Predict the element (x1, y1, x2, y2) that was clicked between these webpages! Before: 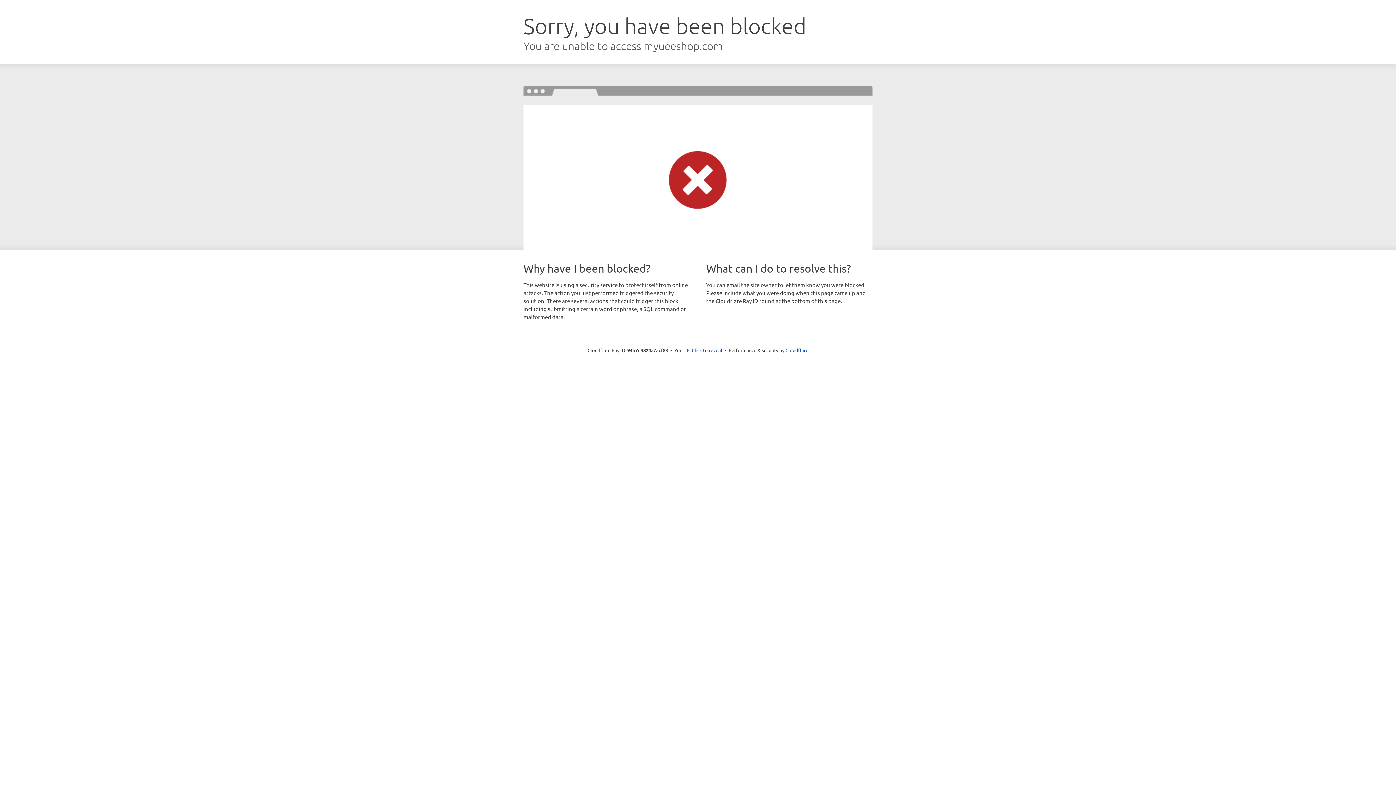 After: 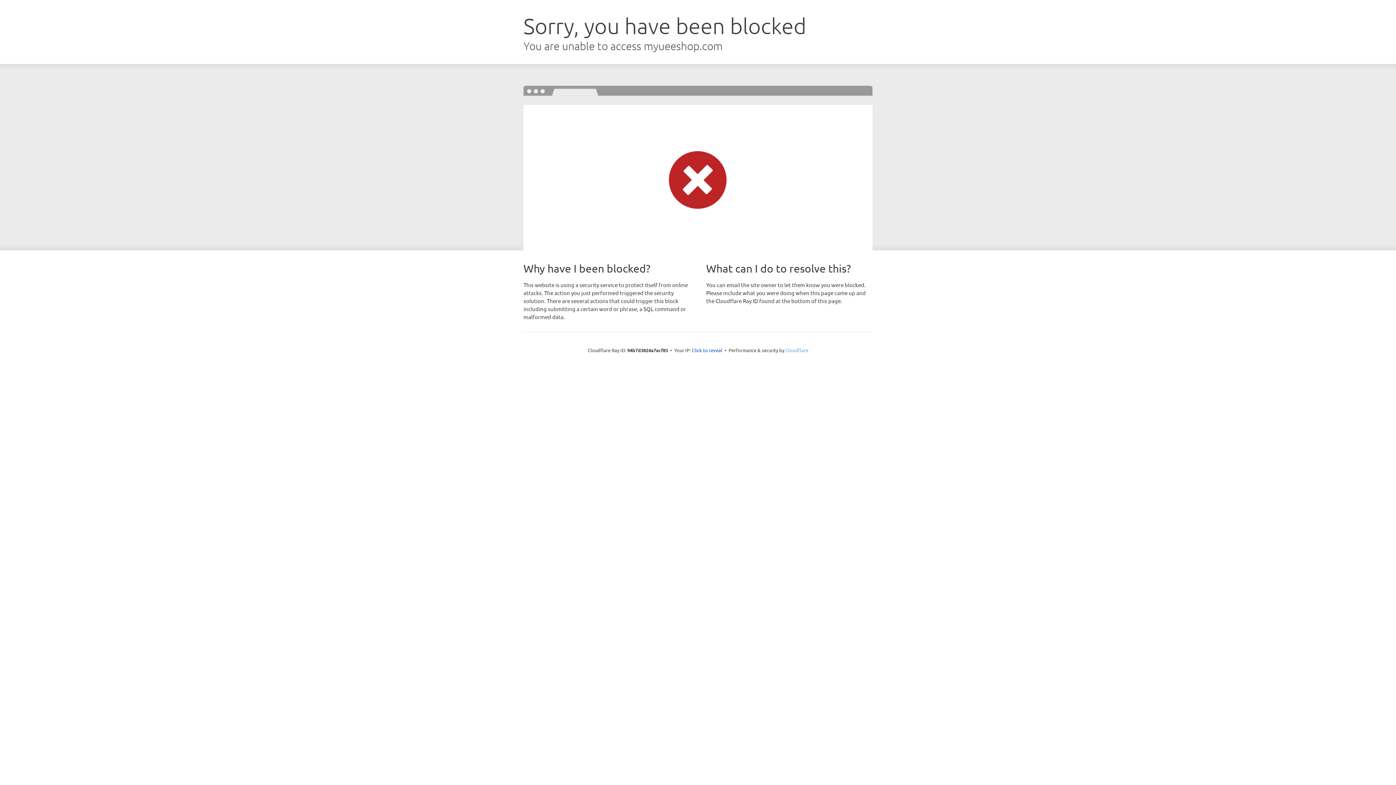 Action: label: Cloudflare bbox: (785, 347, 808, 353)